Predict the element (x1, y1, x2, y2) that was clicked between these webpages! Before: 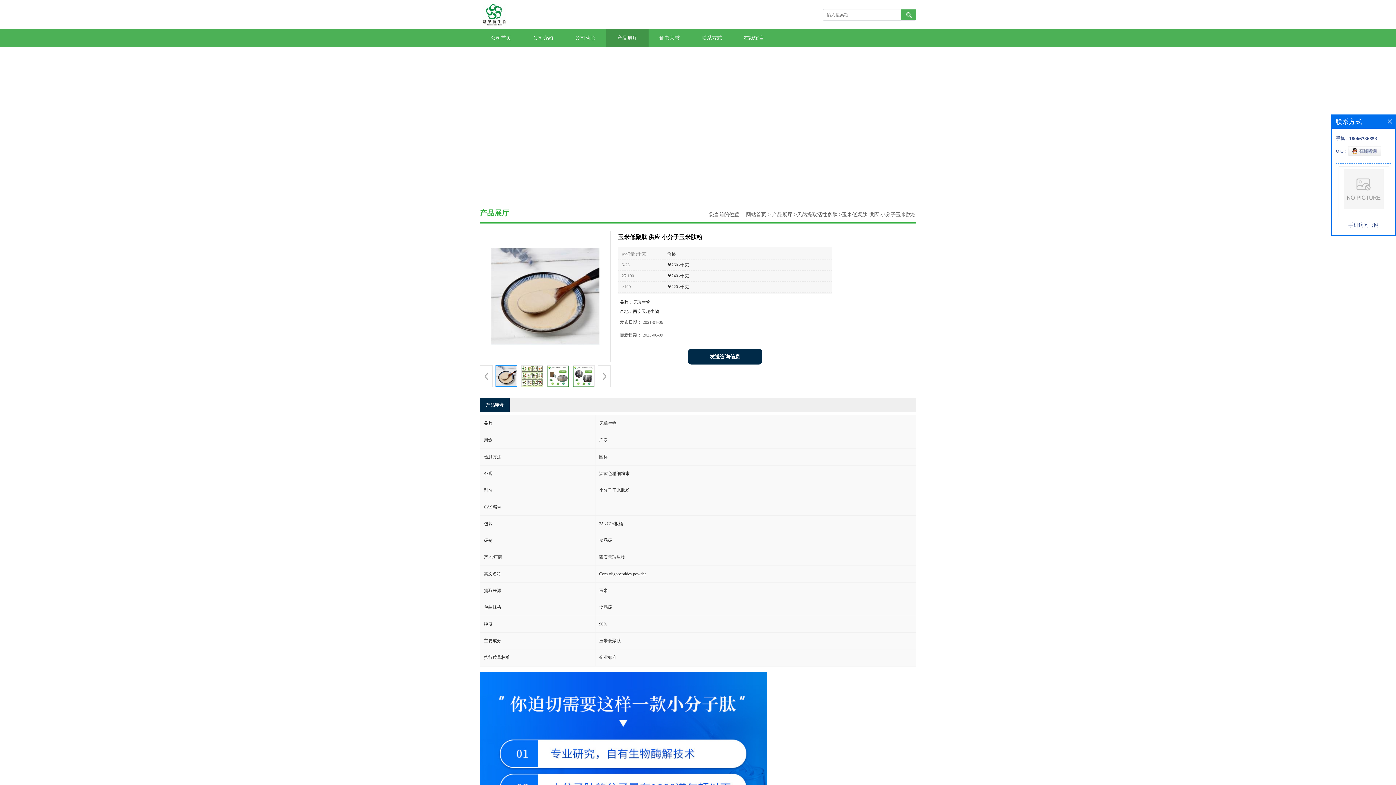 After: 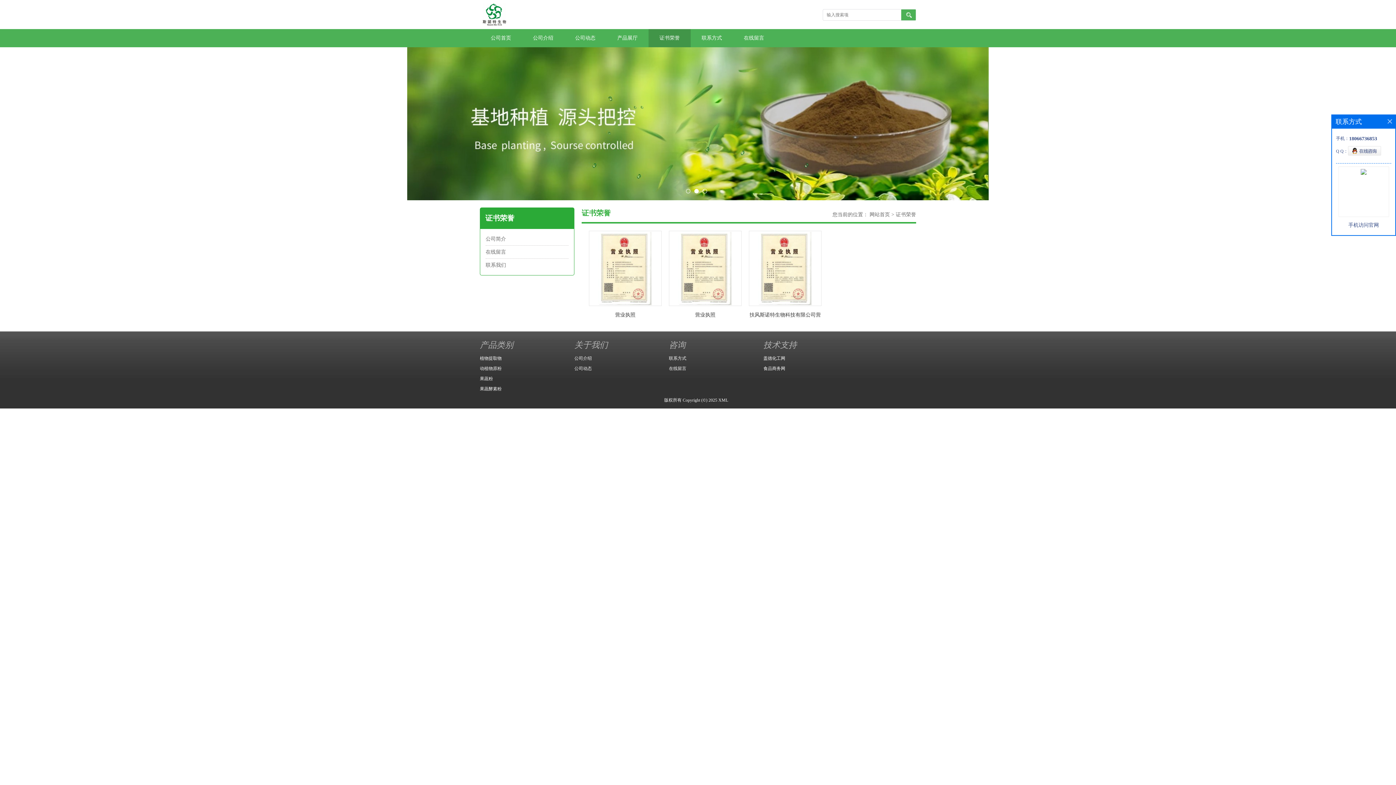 Action: label: 证书荣誉 bbox: (648, 29, 690, 47)